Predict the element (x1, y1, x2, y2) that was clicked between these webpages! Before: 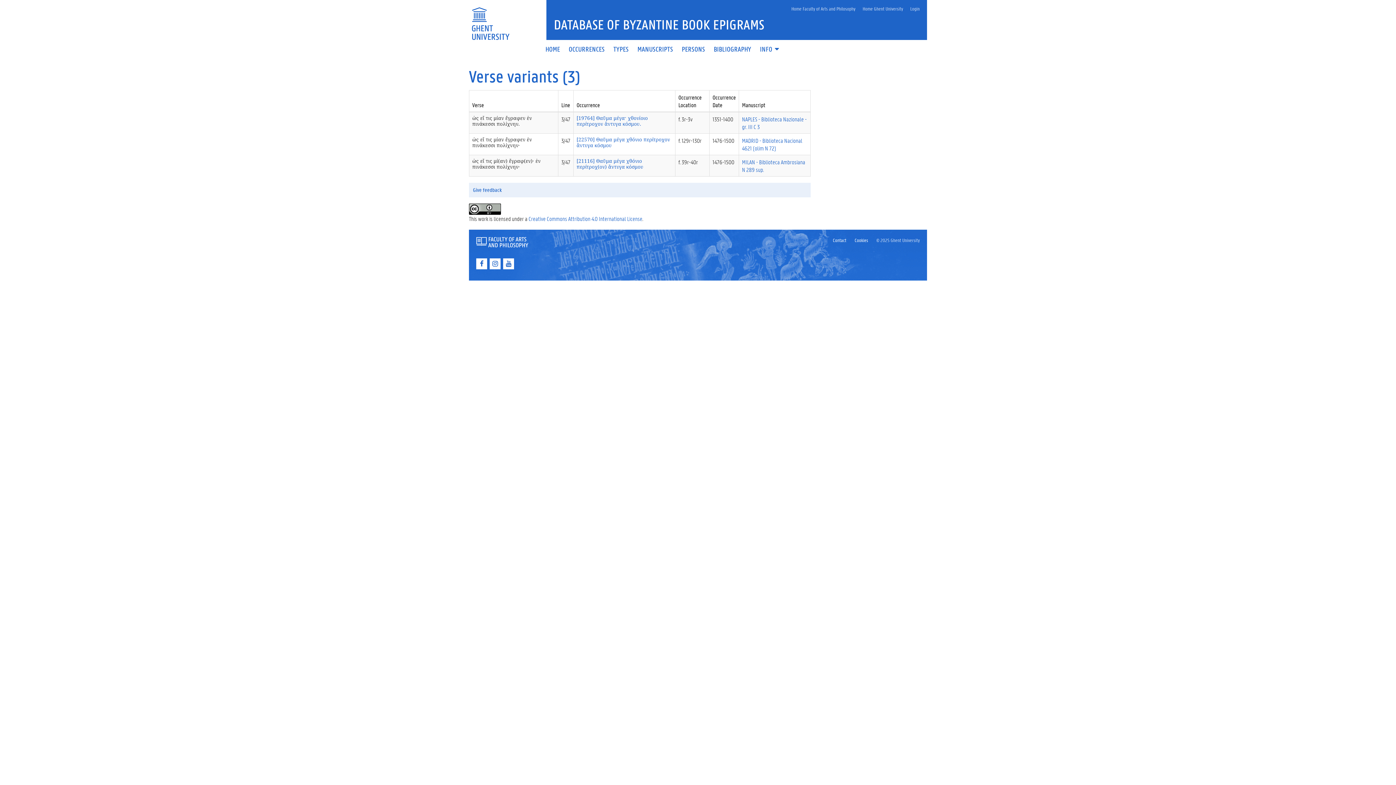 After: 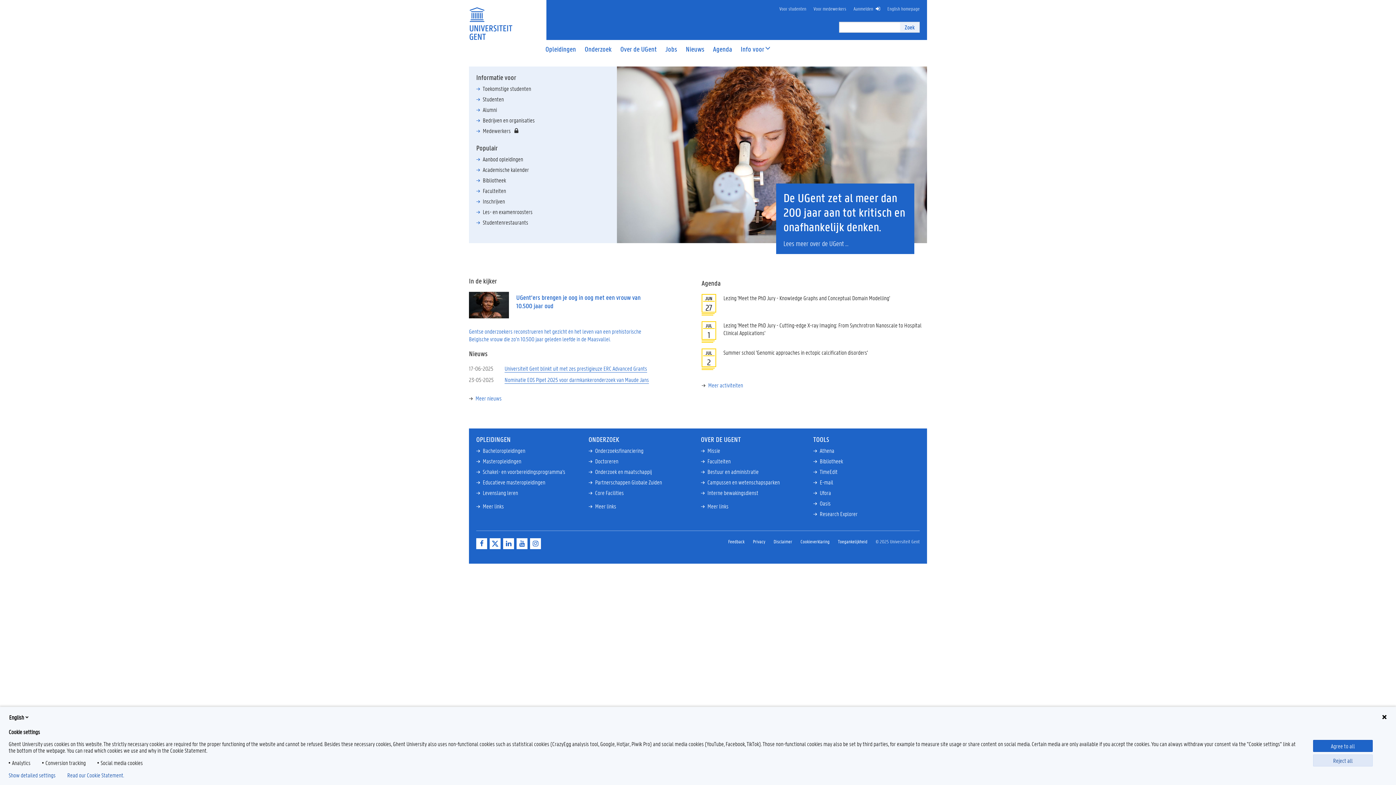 Action: bbox: (469, 15, 512, 22)